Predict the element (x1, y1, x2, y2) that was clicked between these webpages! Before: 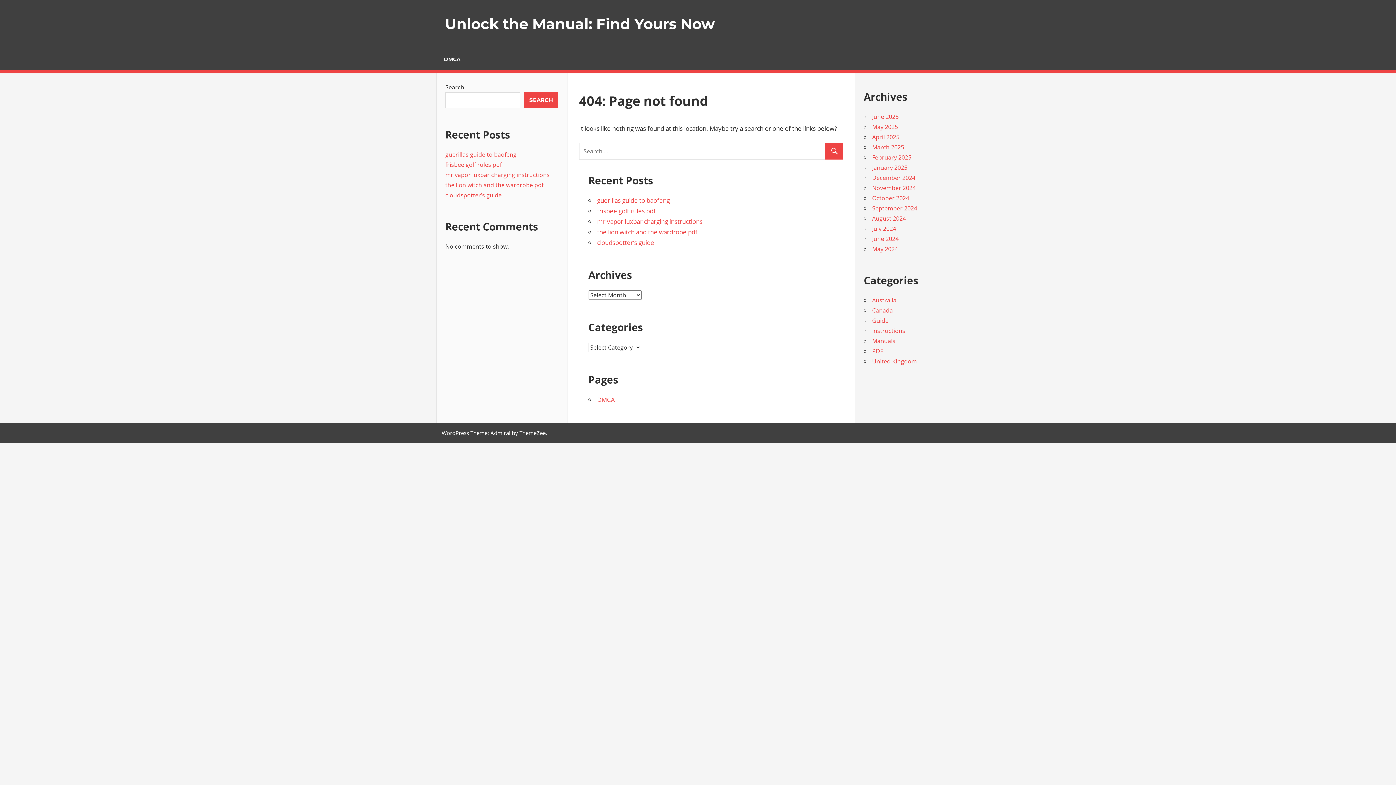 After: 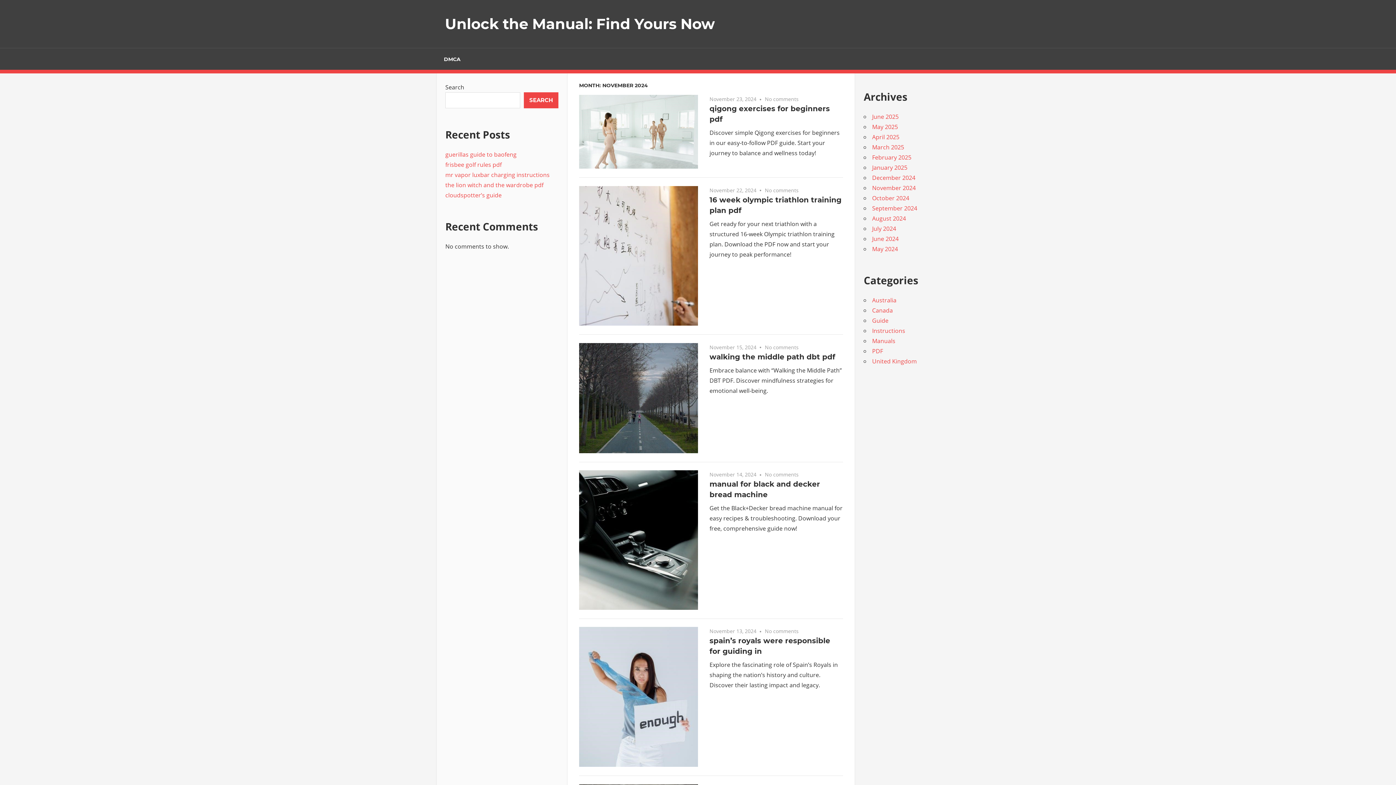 Action: bbox: (872, 184, 916, 192) label: November 2024